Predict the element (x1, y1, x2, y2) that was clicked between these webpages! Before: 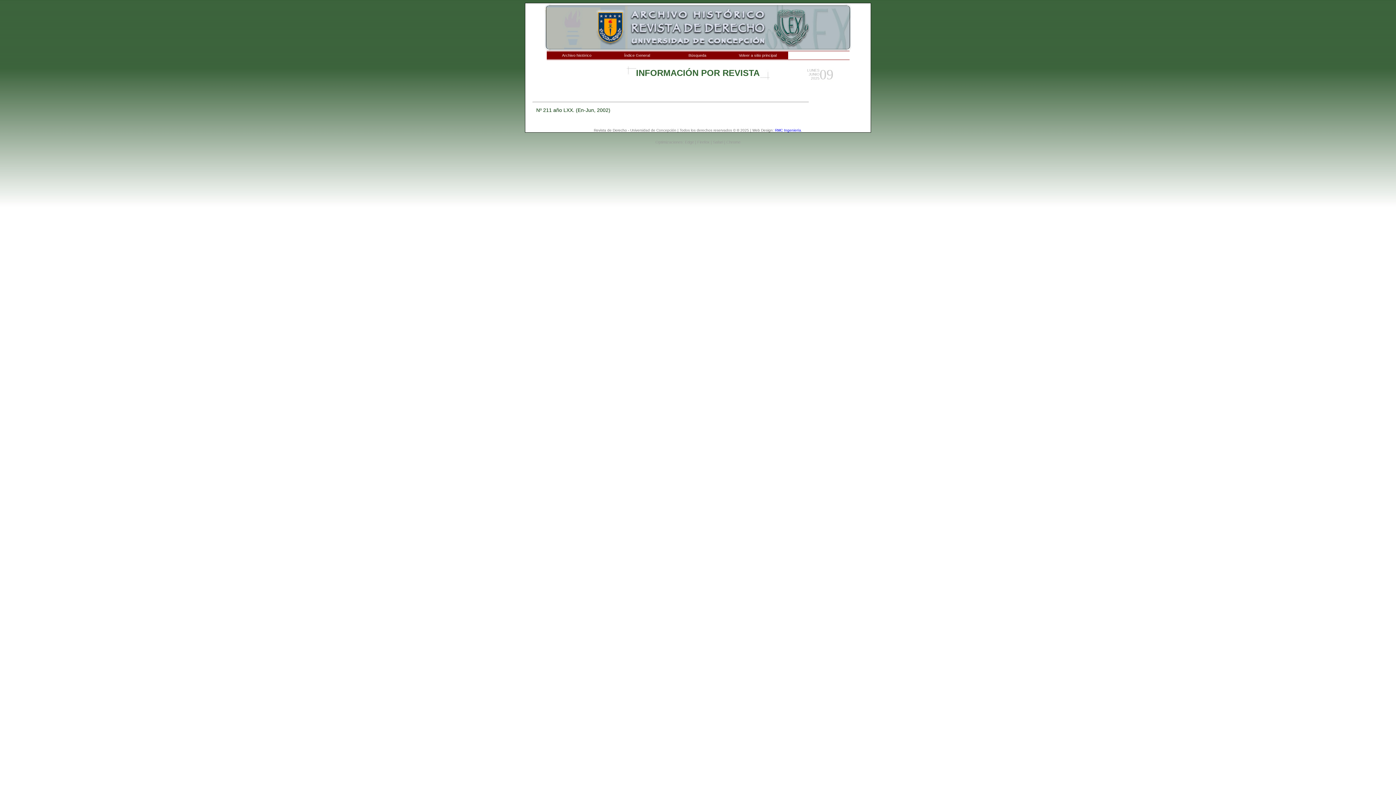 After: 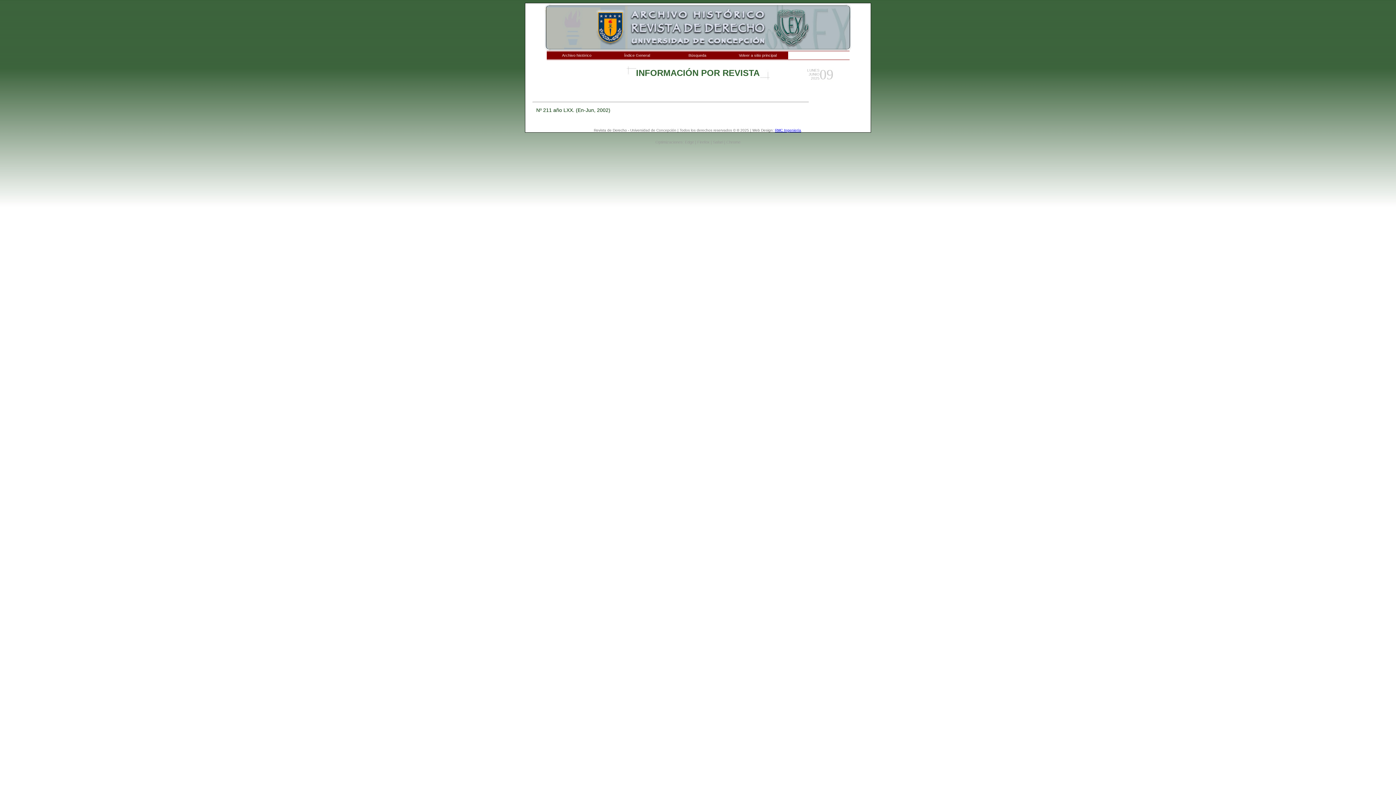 Action: label: RMC Ingeniería bbox: (775, 128, 801, 132)